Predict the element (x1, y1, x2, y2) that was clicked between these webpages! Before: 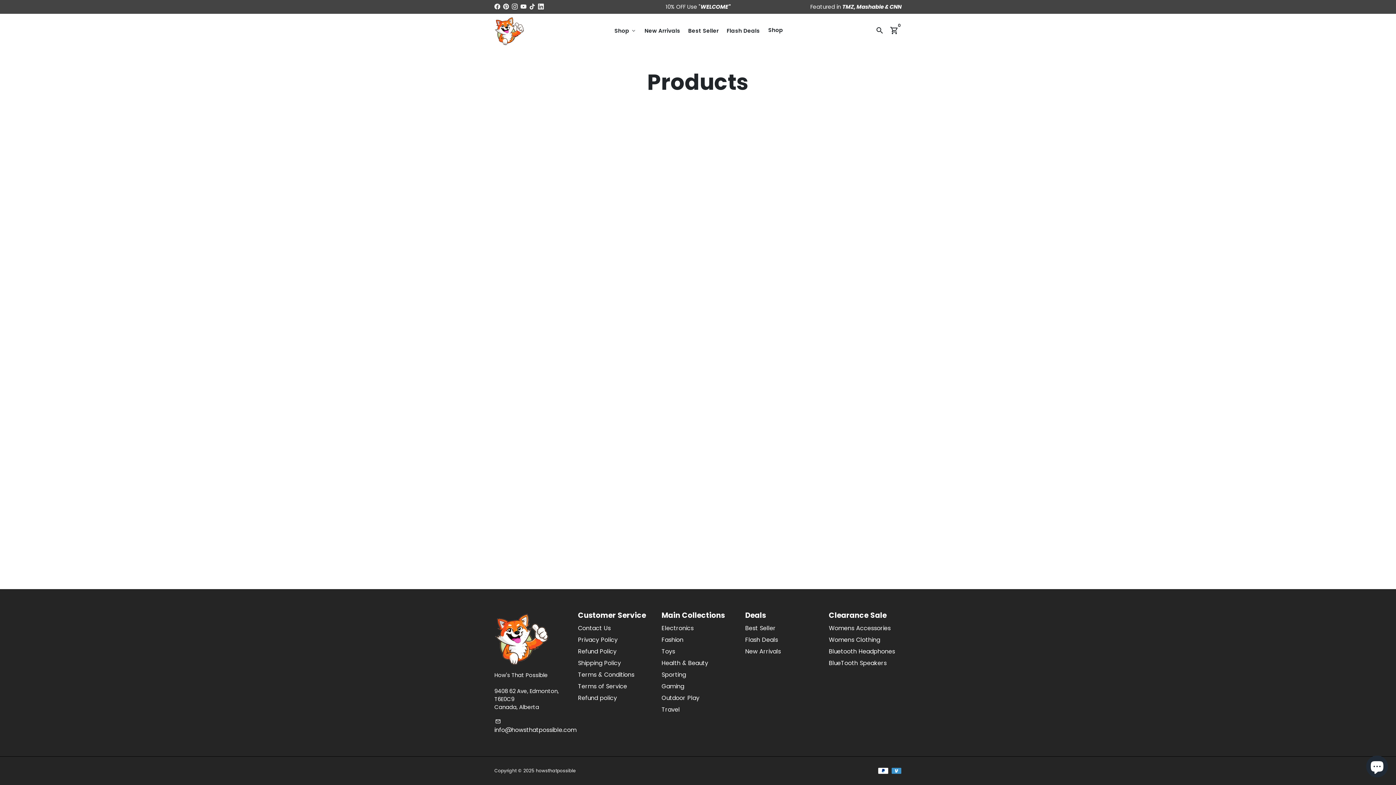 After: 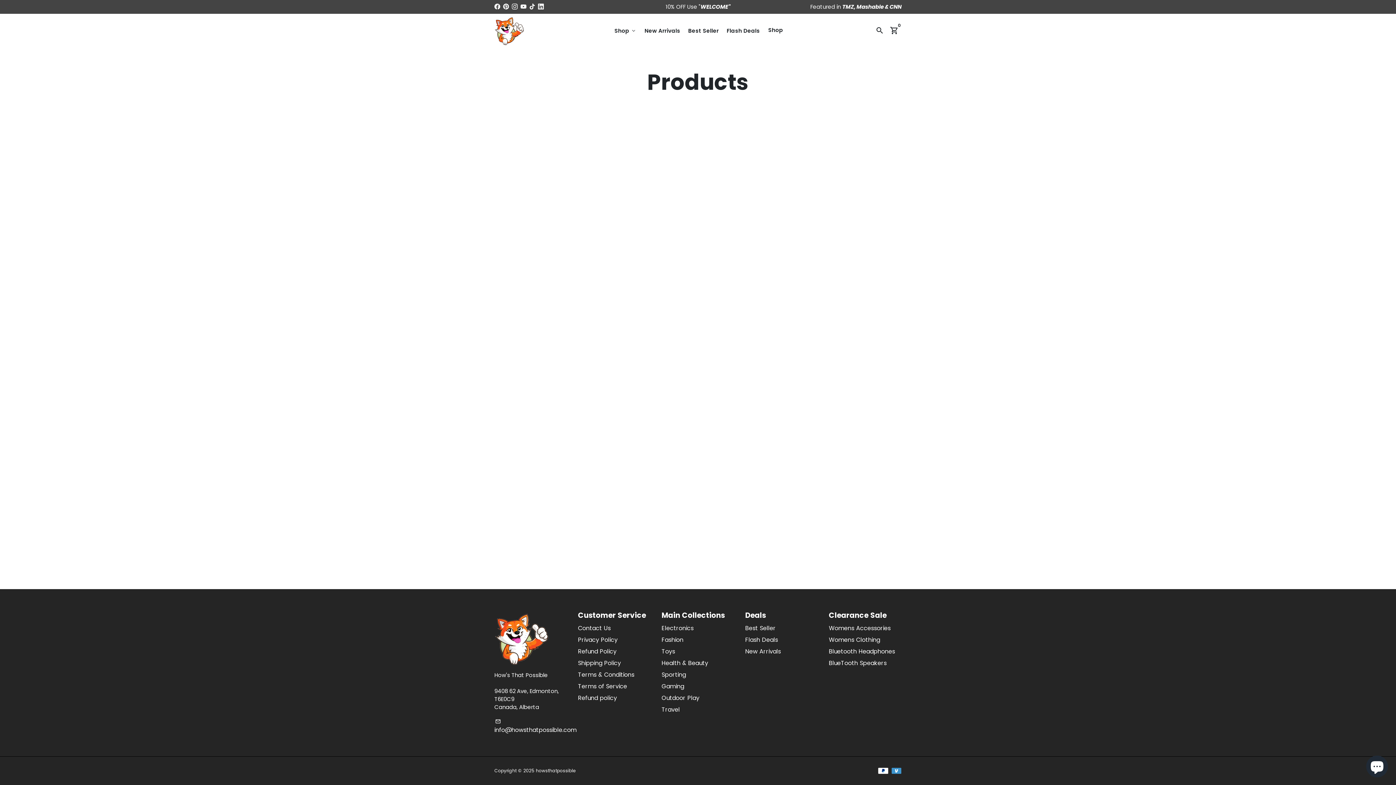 Action: bbox: (538, 2, 544, 10)